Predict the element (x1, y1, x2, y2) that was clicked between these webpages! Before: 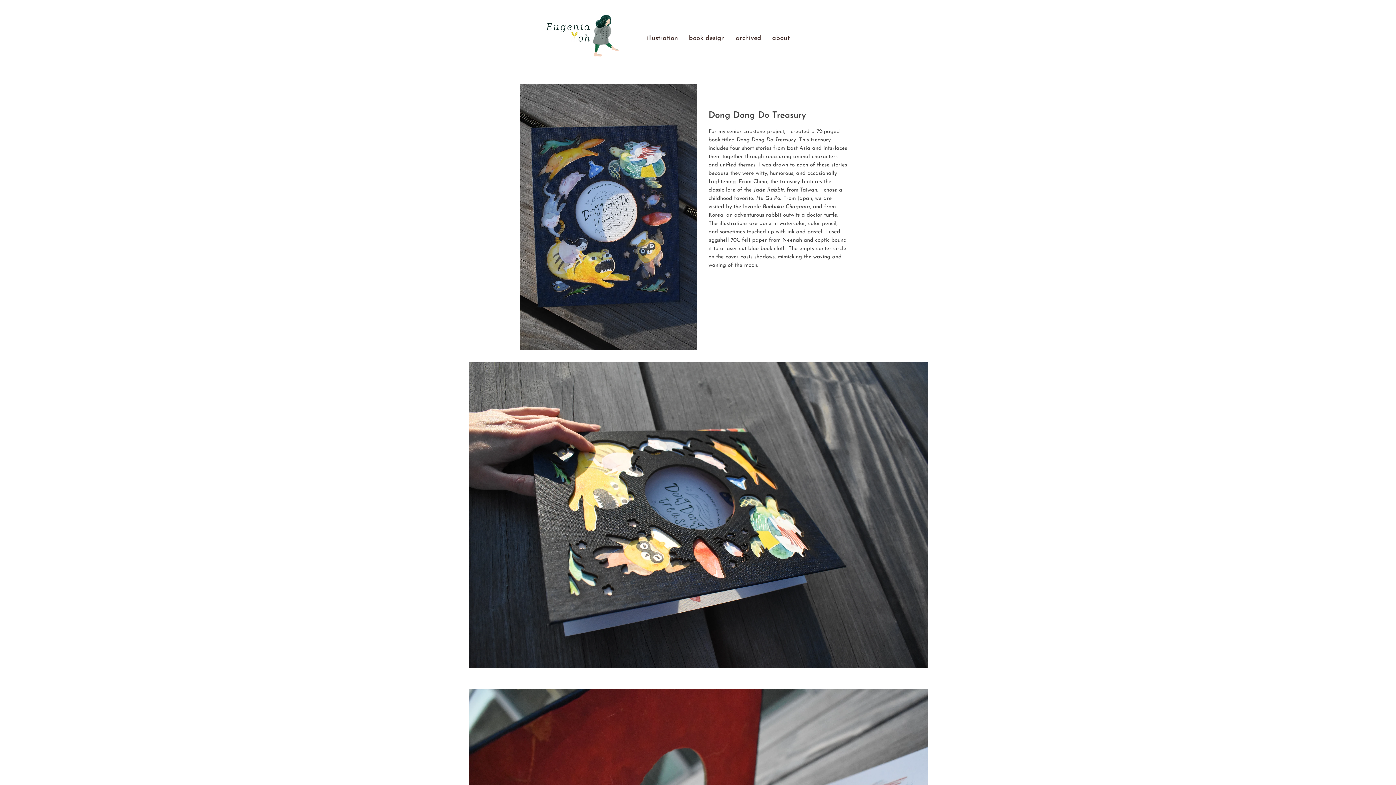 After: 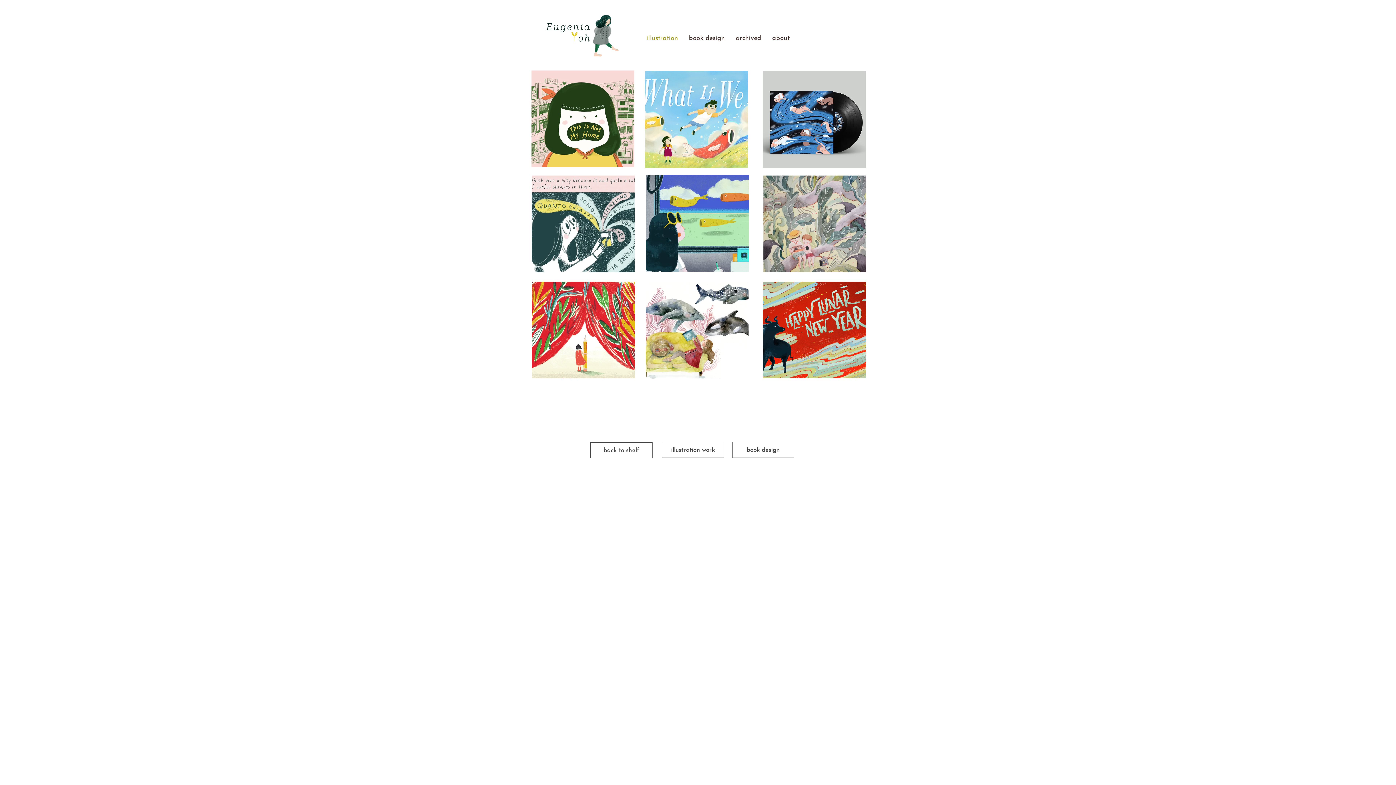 Action: bbox: (641, 25, 683, 50) label: illustration